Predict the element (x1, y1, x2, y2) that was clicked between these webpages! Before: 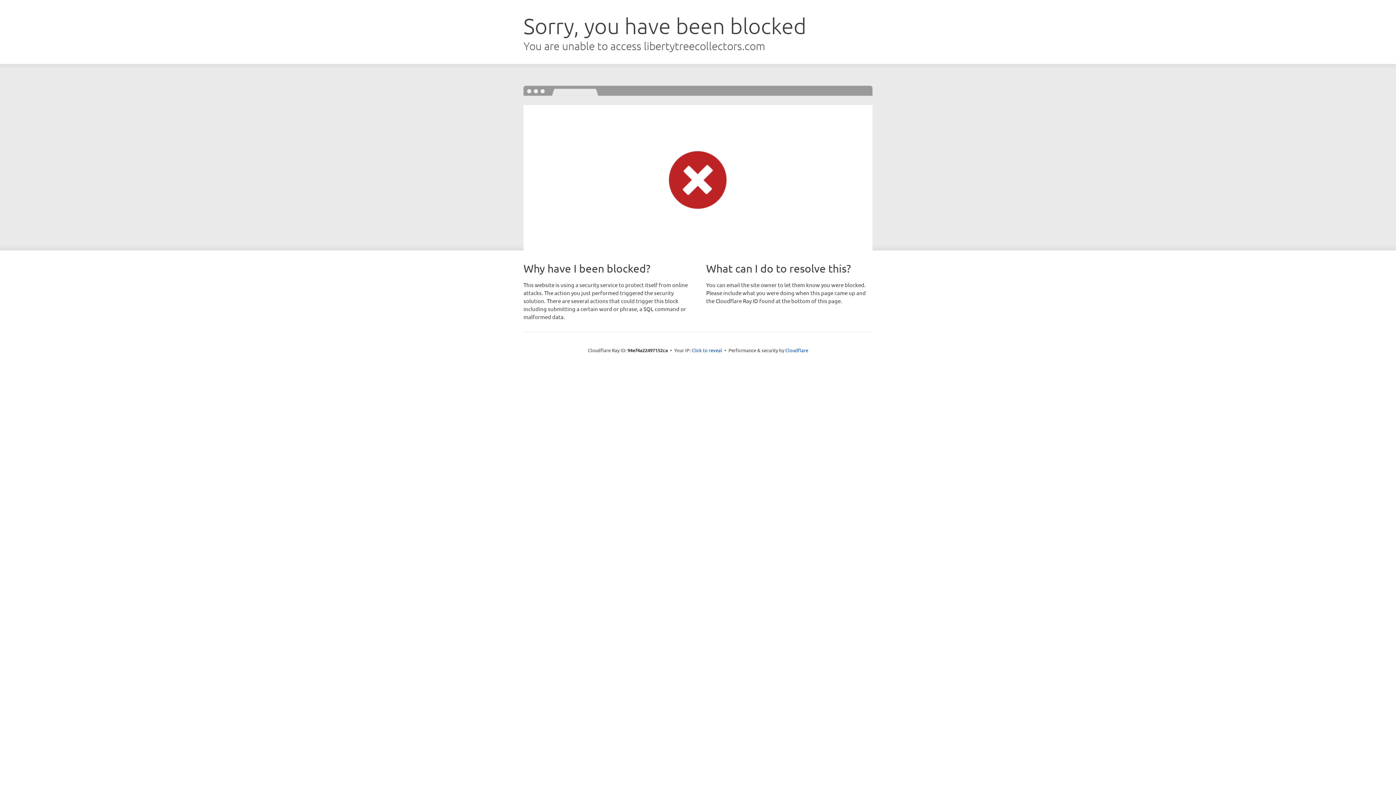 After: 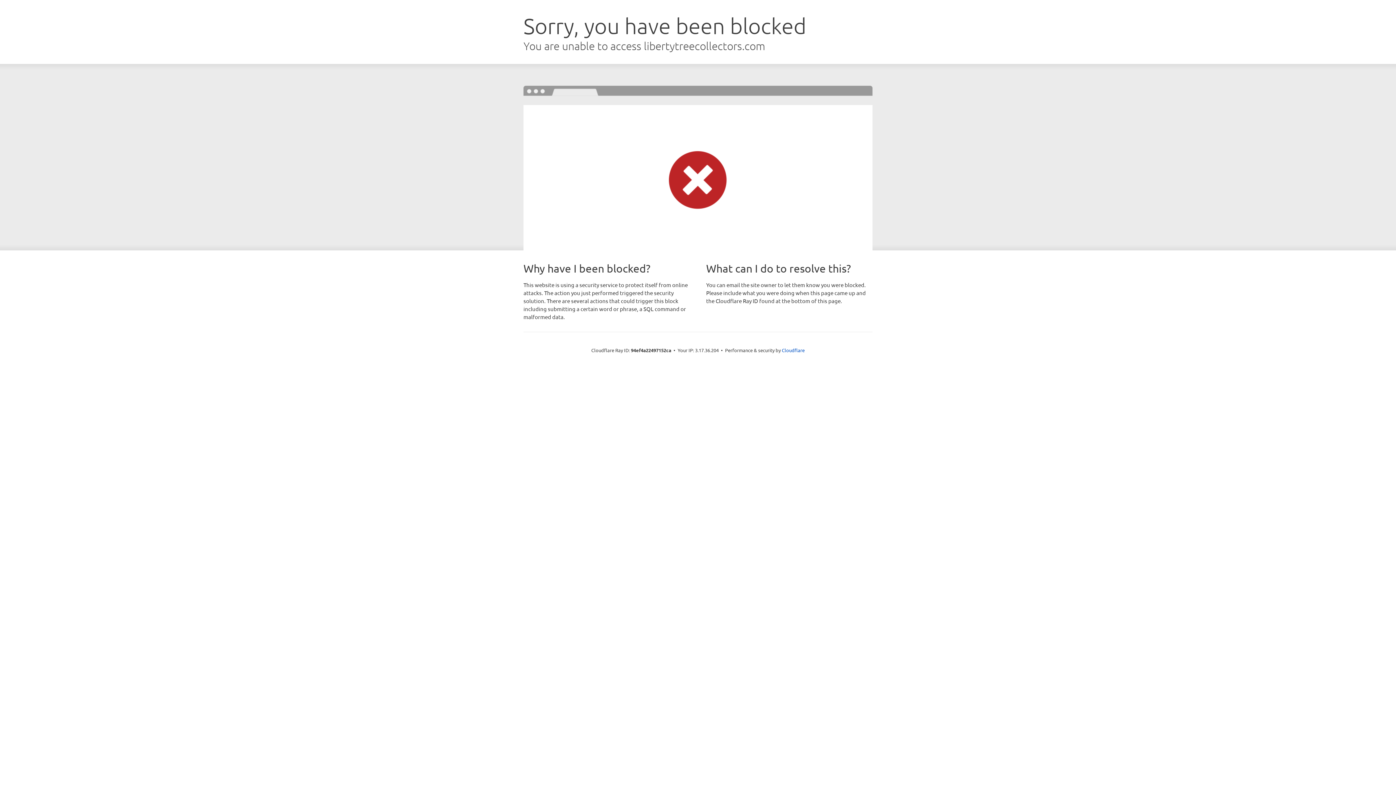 Action: label: Click to reveal bbox: (691, 346, 722, 353)